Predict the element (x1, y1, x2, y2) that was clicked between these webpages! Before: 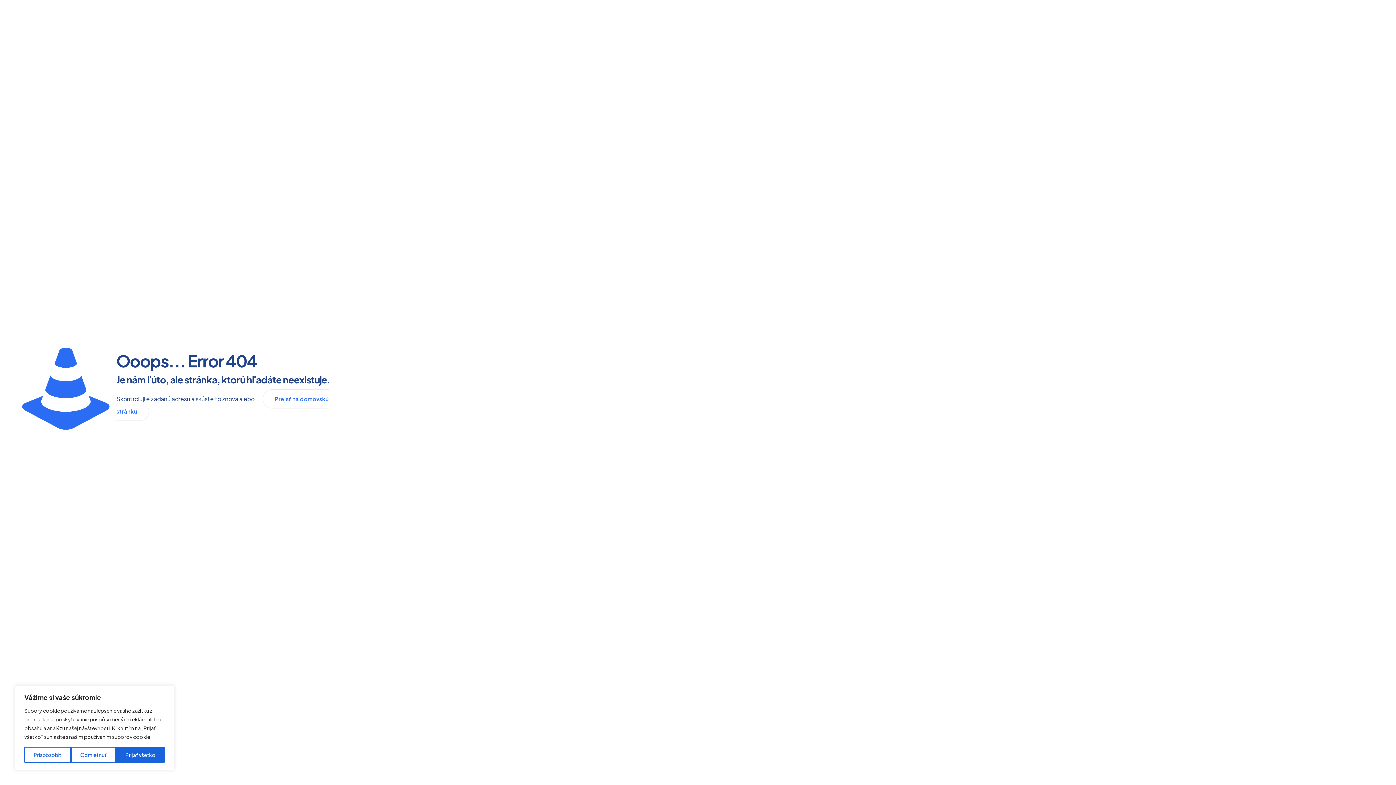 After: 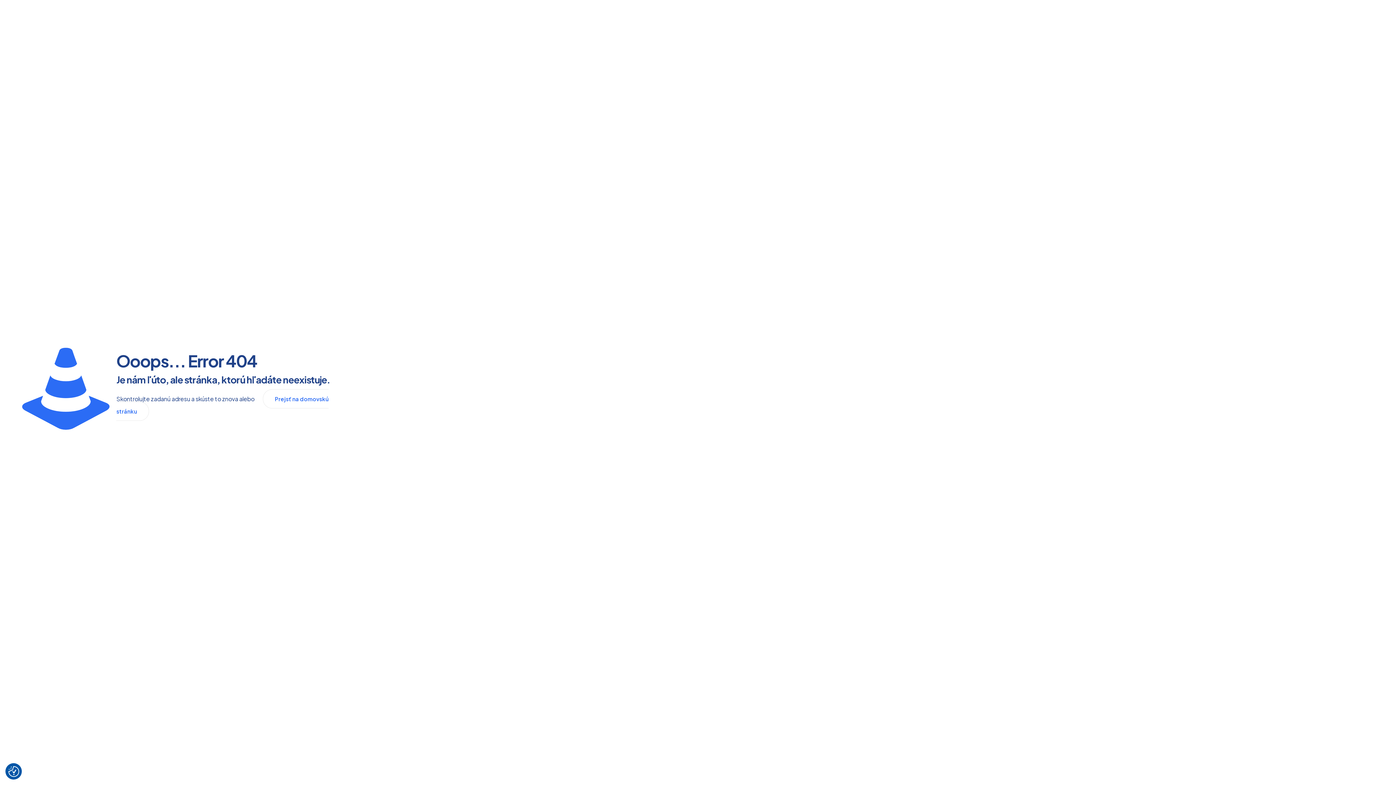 Action: label: Odmietnuť bbox: (70, 747, 116, 763)